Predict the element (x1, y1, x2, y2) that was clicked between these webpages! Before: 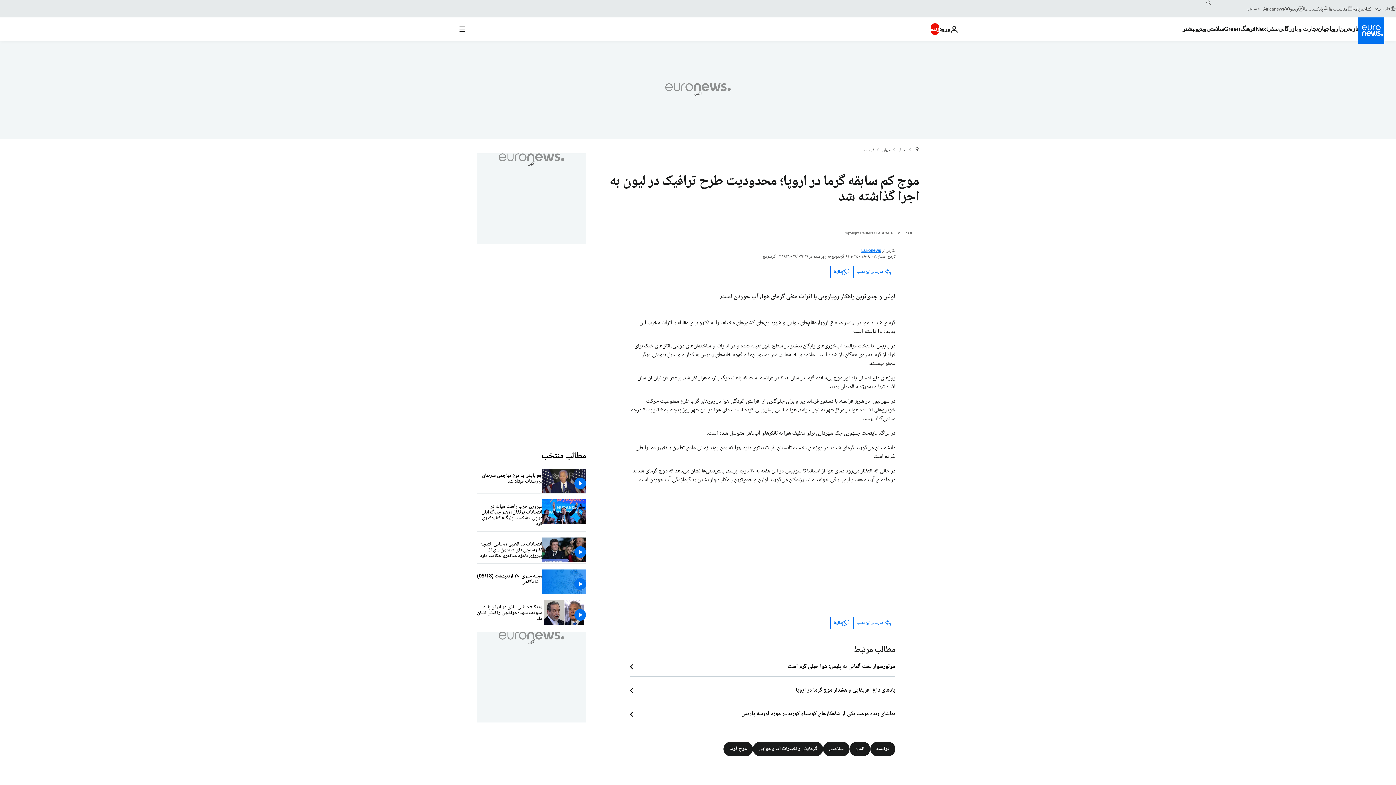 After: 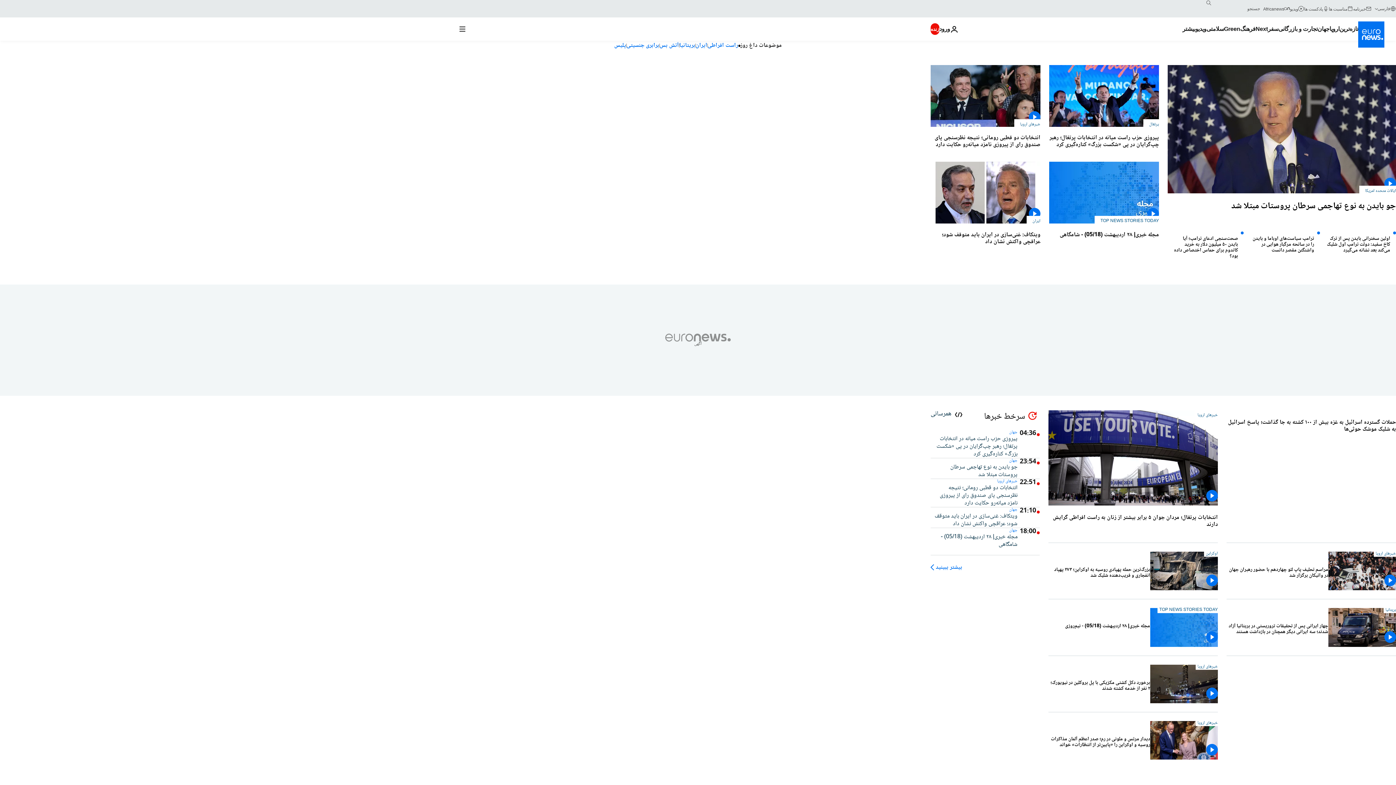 Action: bbox: (914, 146, 919, 153) label: صفحه نخست